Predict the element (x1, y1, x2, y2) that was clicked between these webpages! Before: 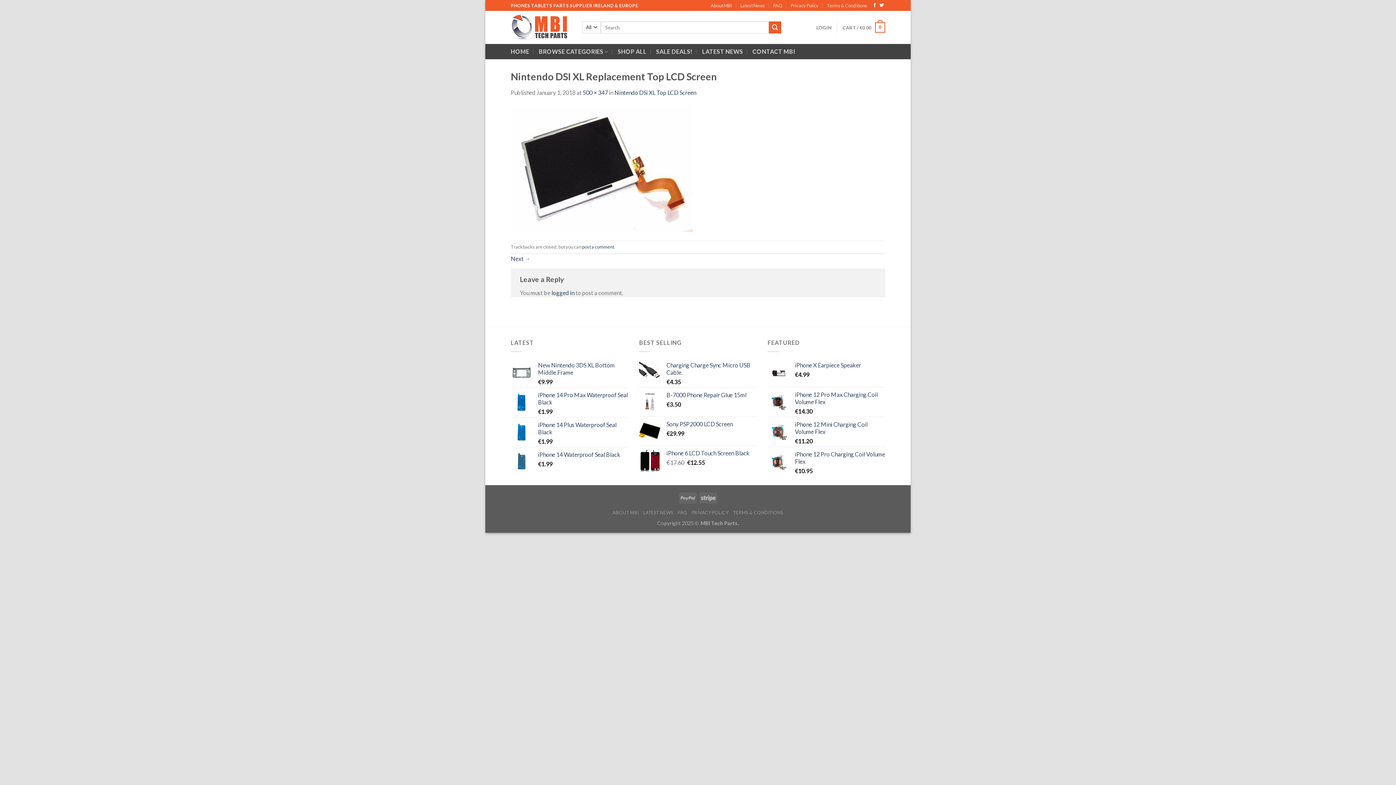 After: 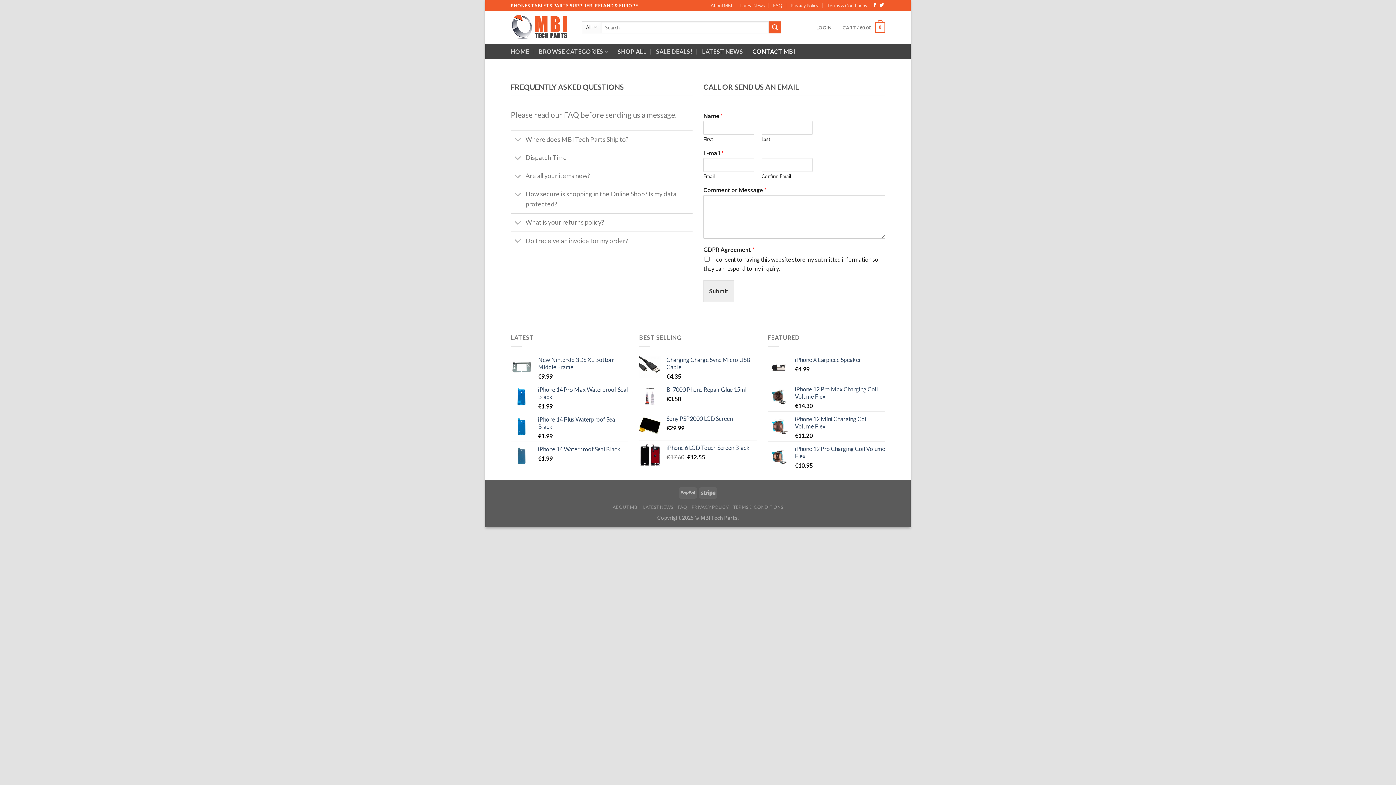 Action: bbox: (752, 45, 795, 58) label: CONTACT MBI